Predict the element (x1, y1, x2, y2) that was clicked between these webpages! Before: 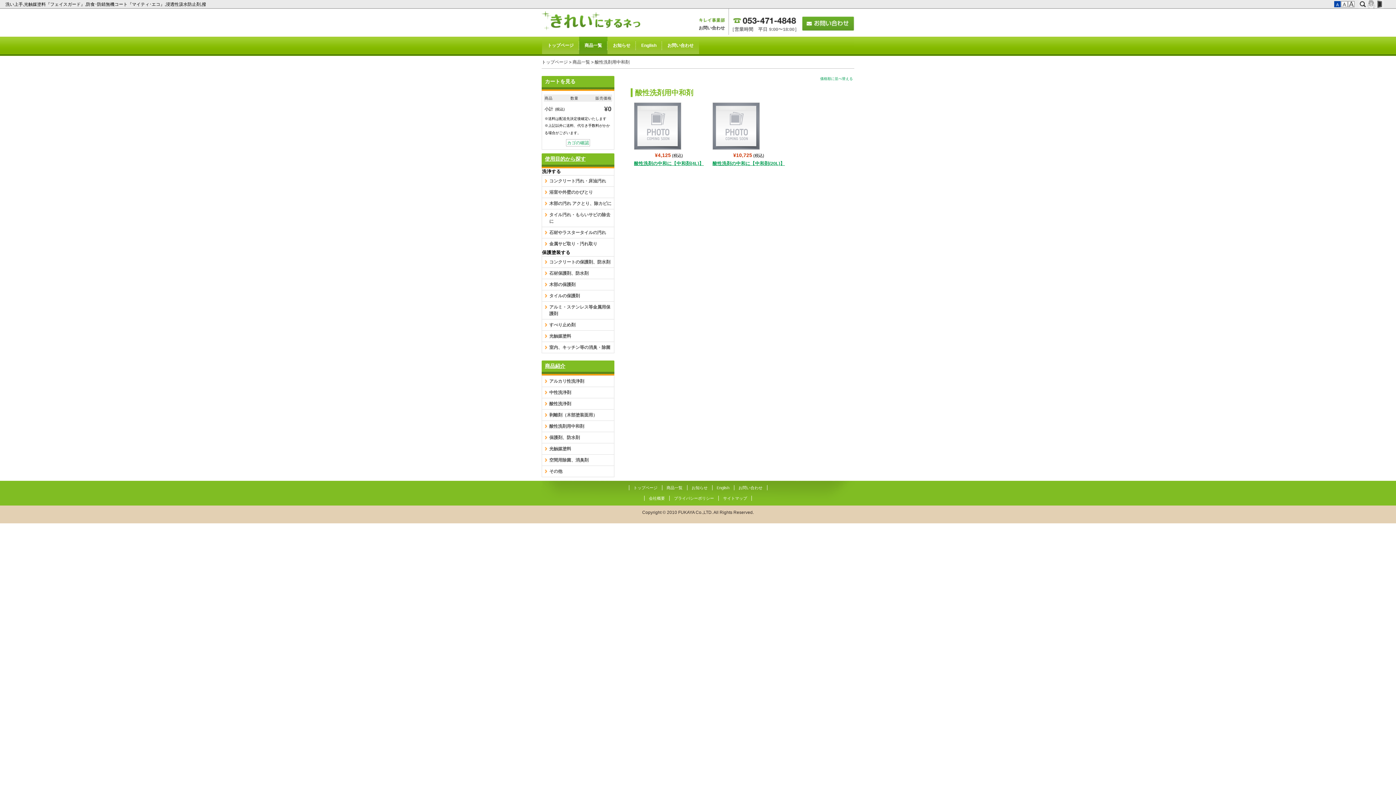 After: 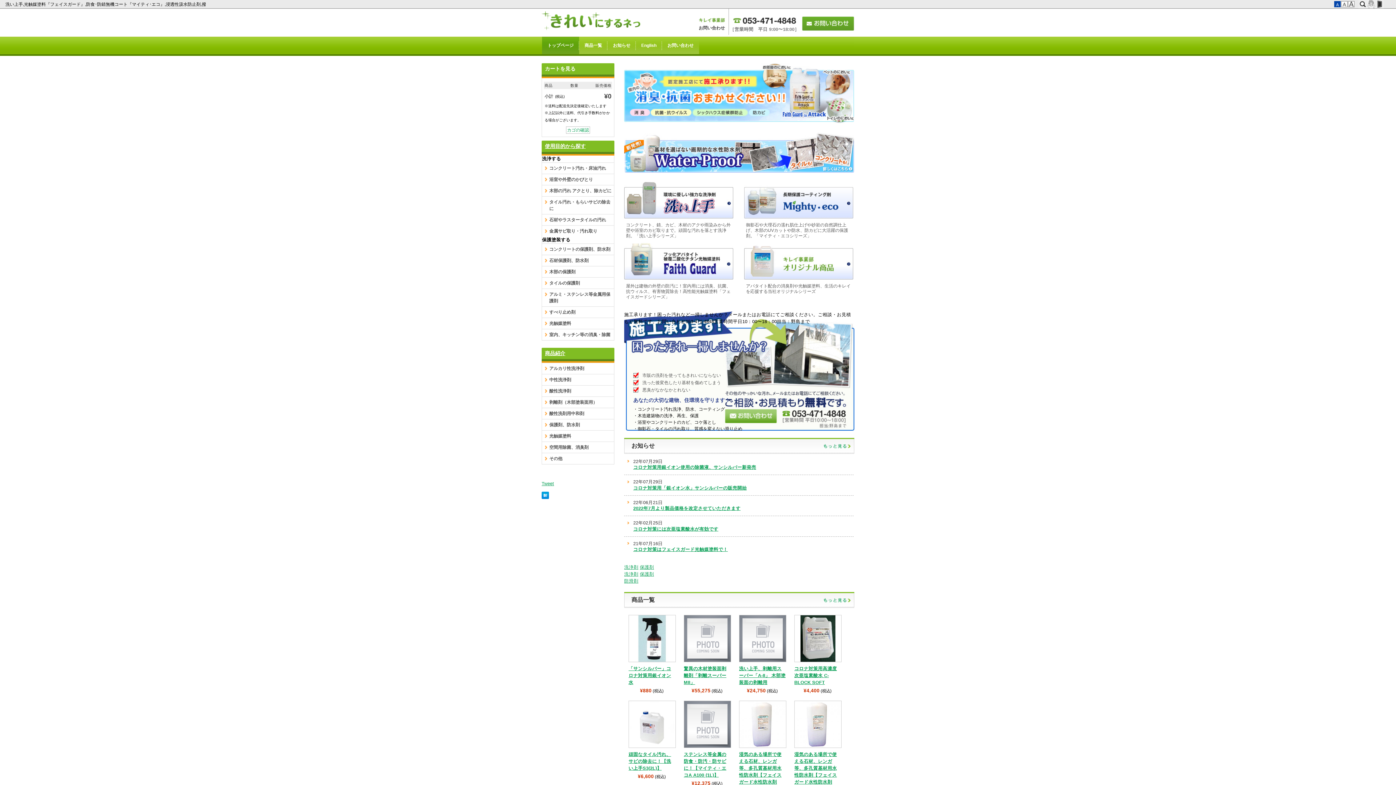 Action: label: 	
お問い合わせ
	

［営業時間　平日 9:00〜18:00］

	 bbox: (541, 8, 854, 34)